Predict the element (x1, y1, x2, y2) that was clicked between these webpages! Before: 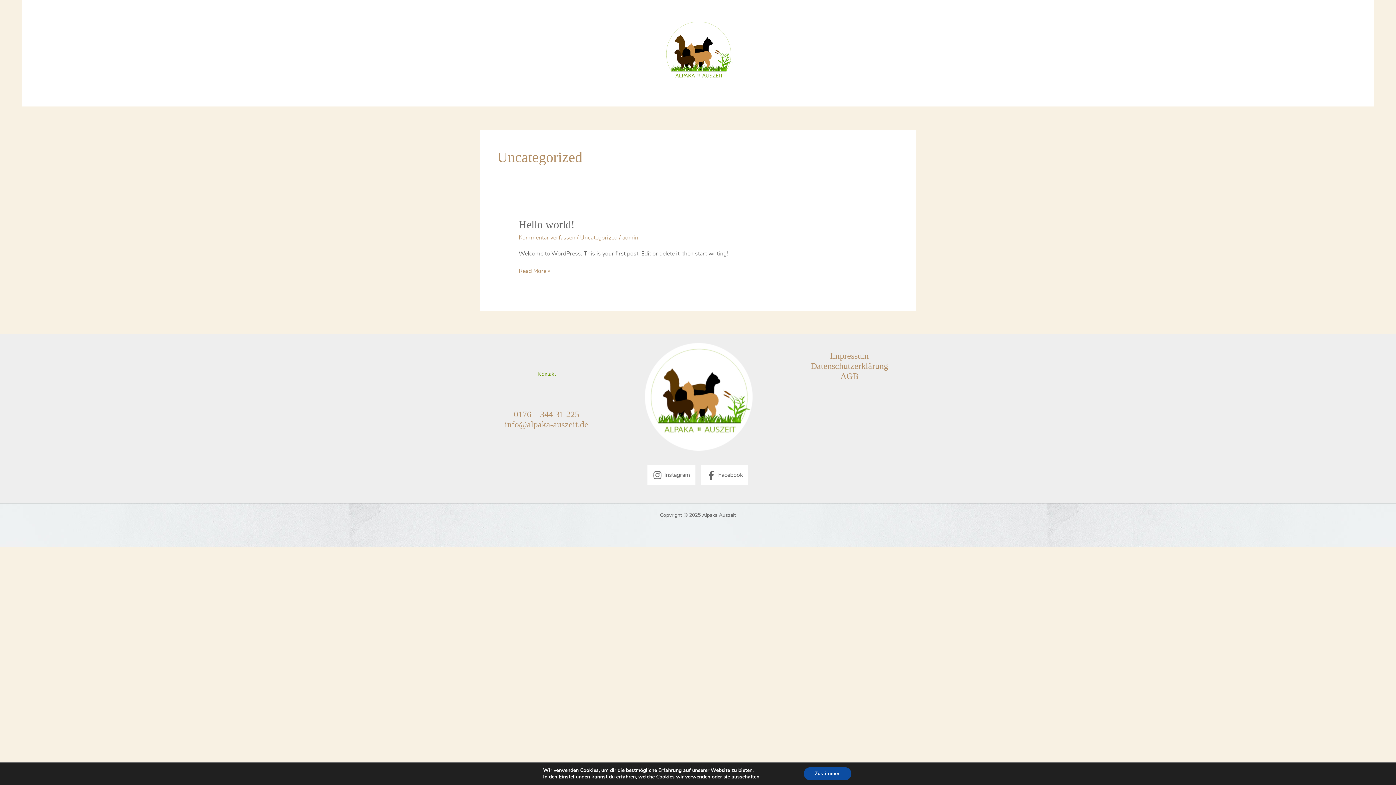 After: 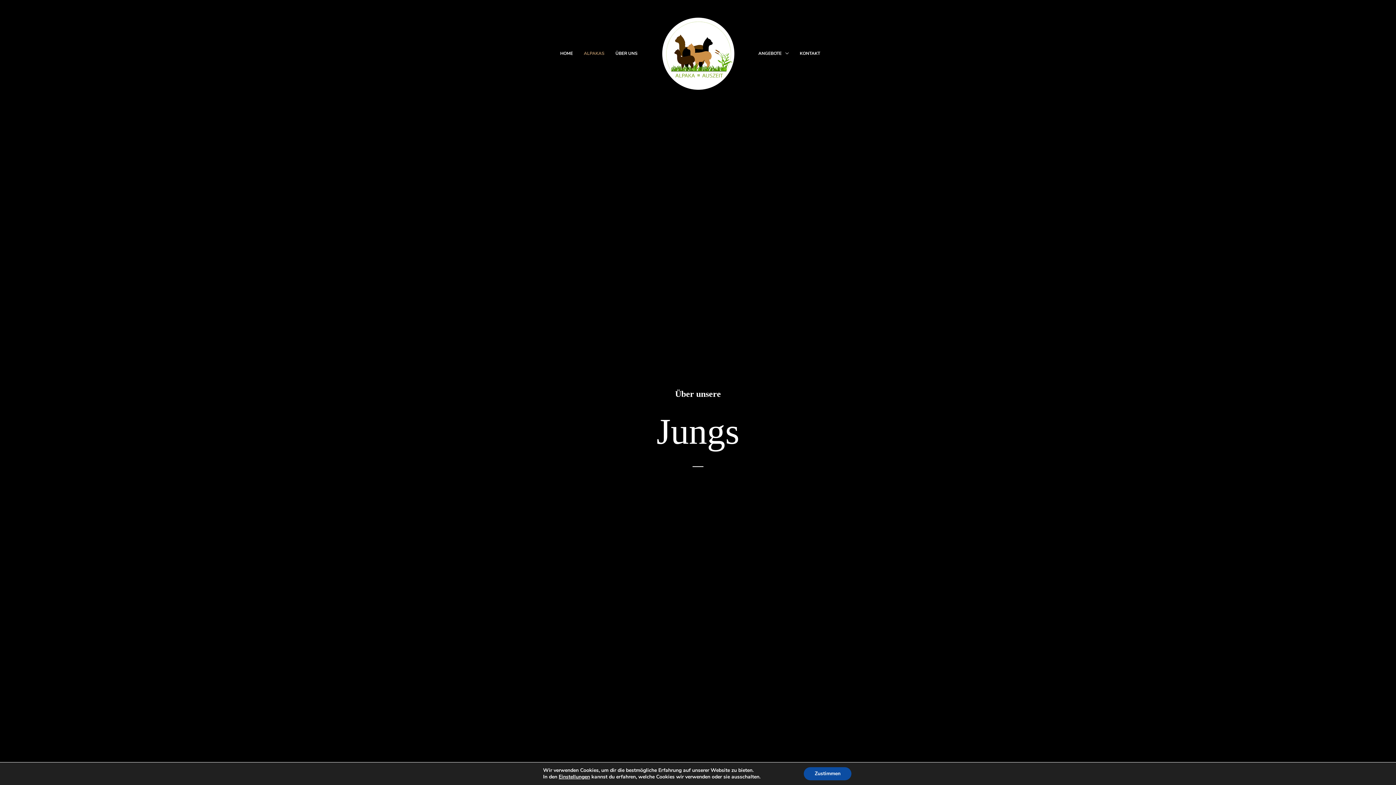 Action: bbox: (578, 46, 610, 60) label: ALPAKAS